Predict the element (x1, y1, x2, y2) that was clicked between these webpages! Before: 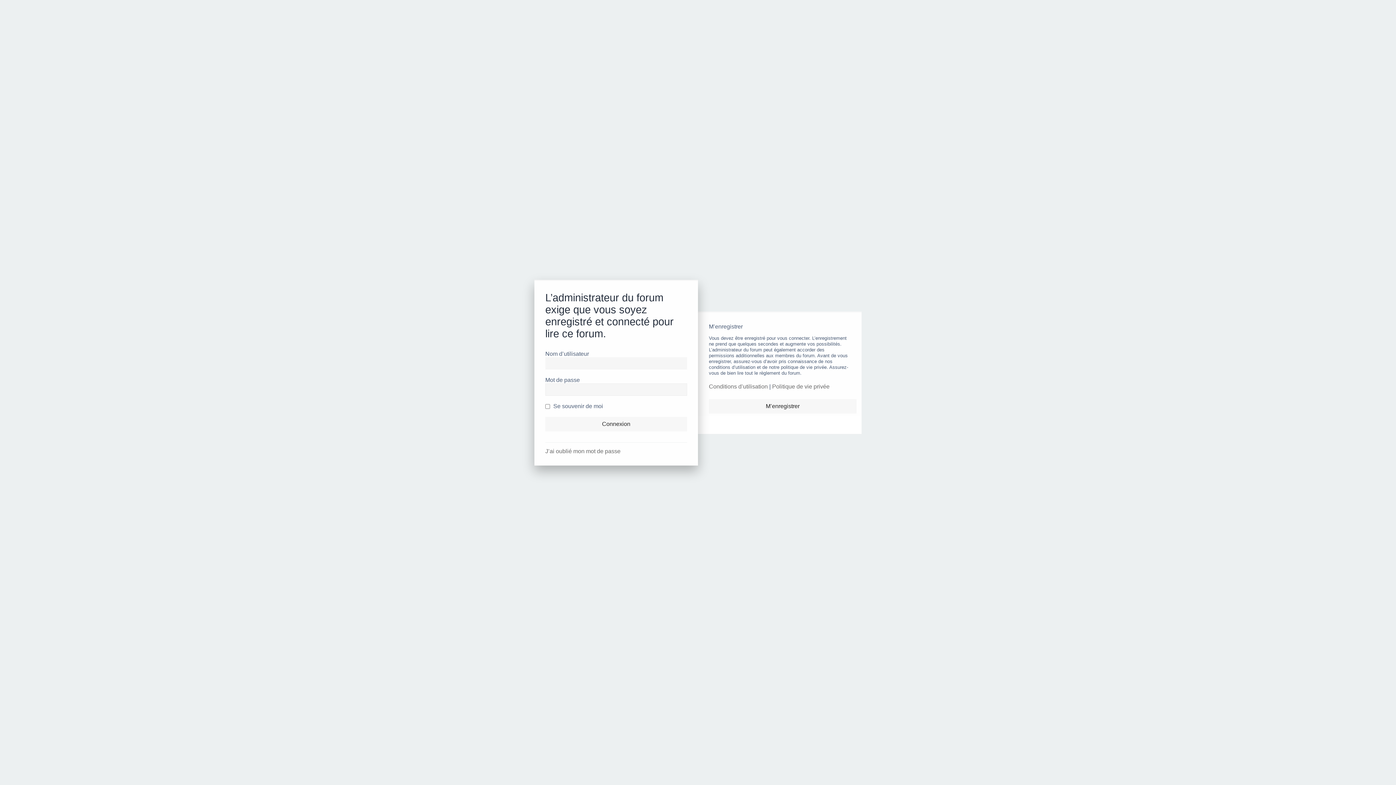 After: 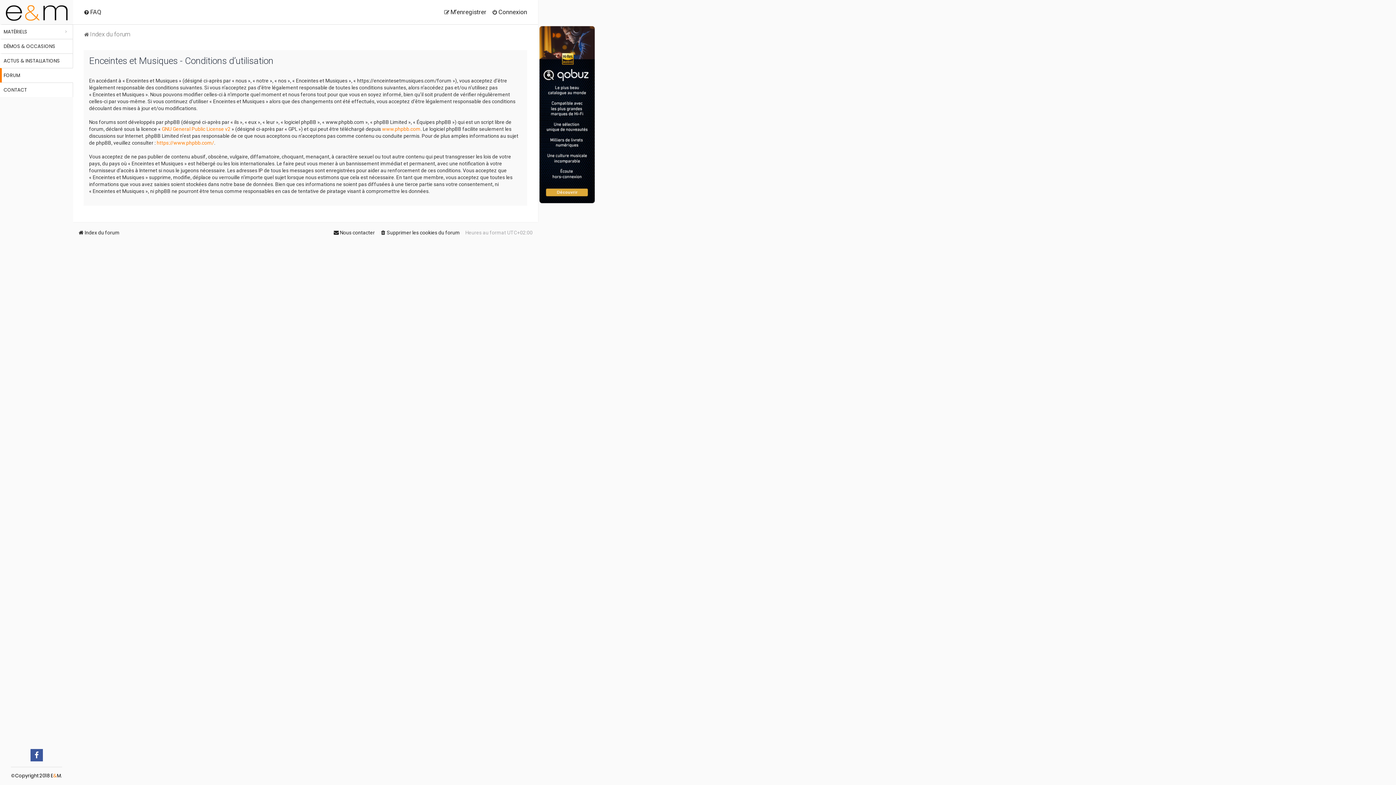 Action: bbox: (709, 383, 768, 390) label: Conditions d’utilisation